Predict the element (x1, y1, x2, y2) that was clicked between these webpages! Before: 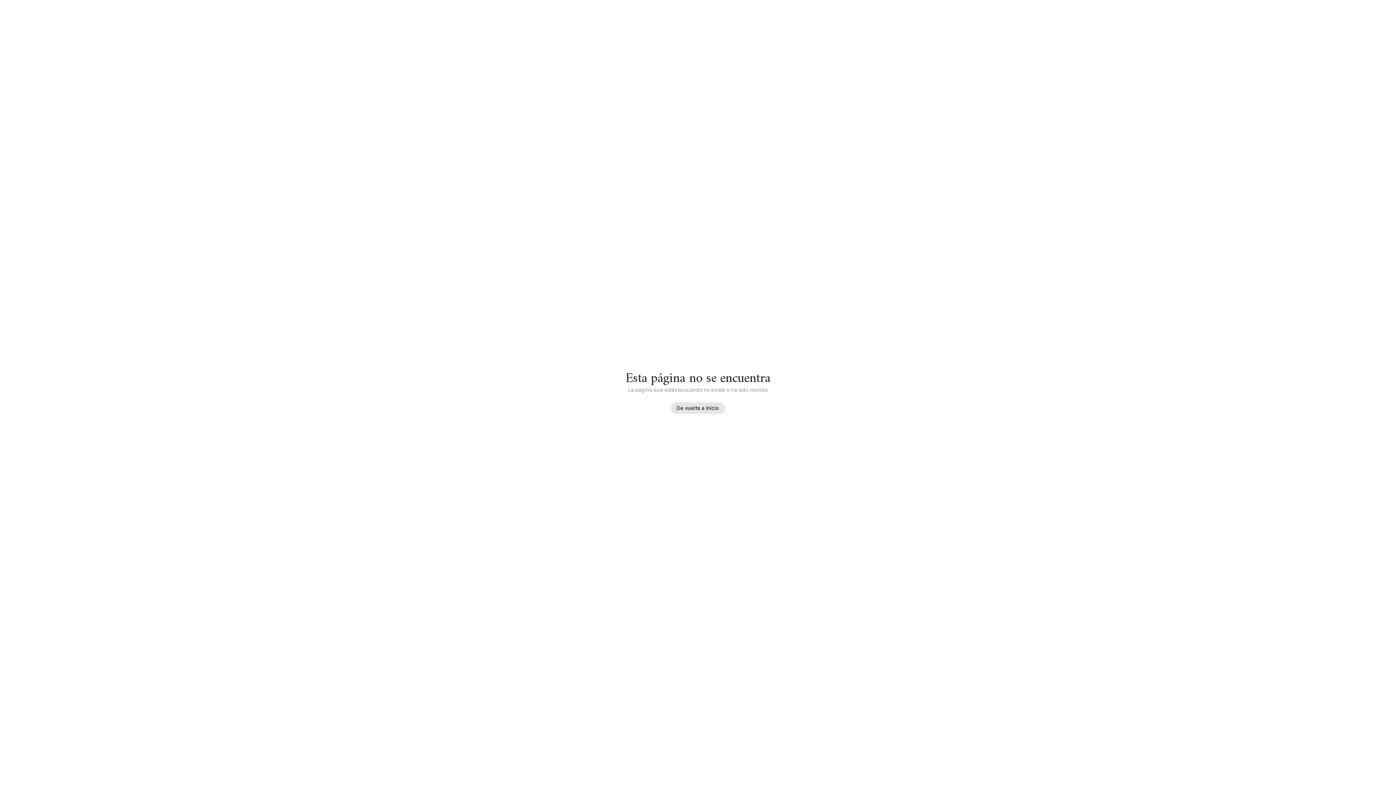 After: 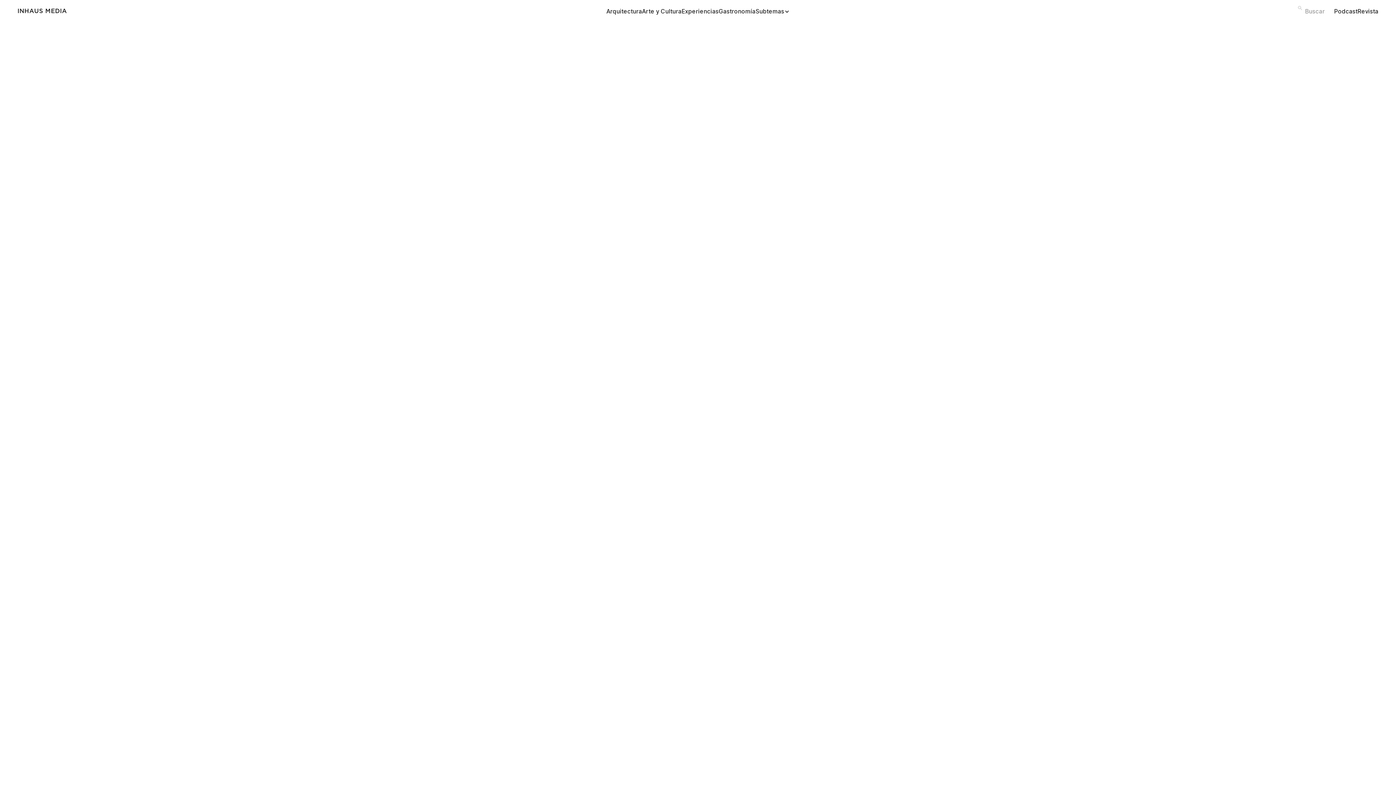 Action: label: De vuelta a Inicio bbox: (670, 402, 725, 414)